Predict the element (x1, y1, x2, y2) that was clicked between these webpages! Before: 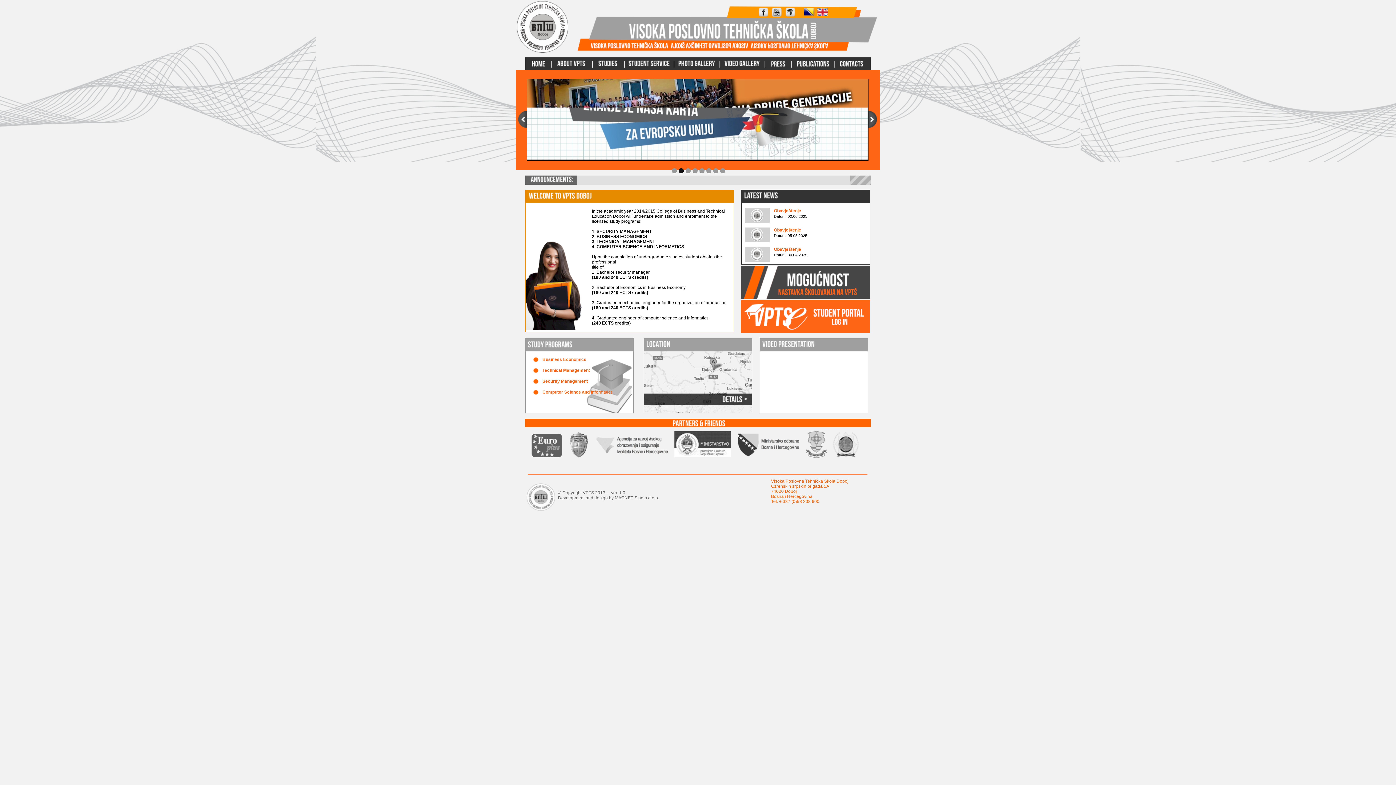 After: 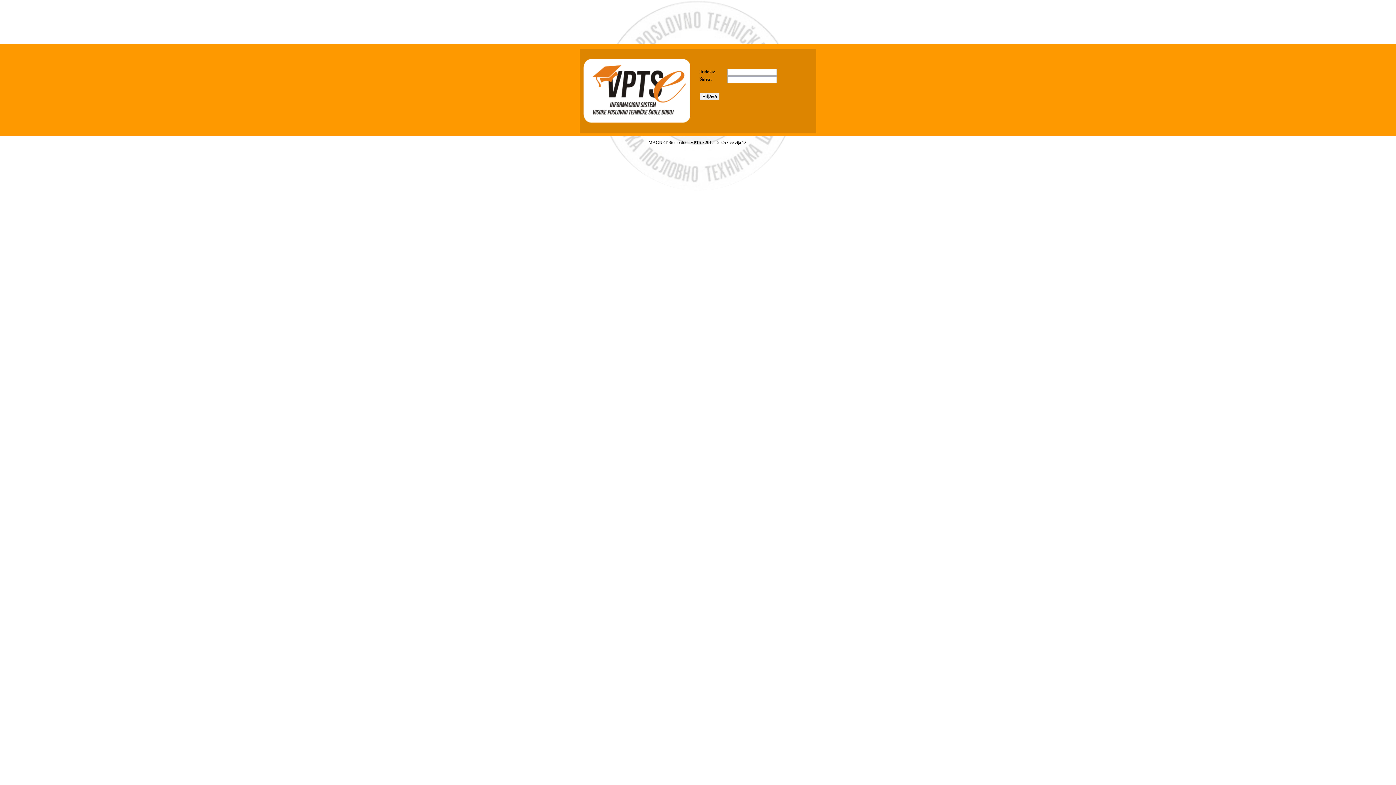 Action: bbox: (784, 13, 796, 18)